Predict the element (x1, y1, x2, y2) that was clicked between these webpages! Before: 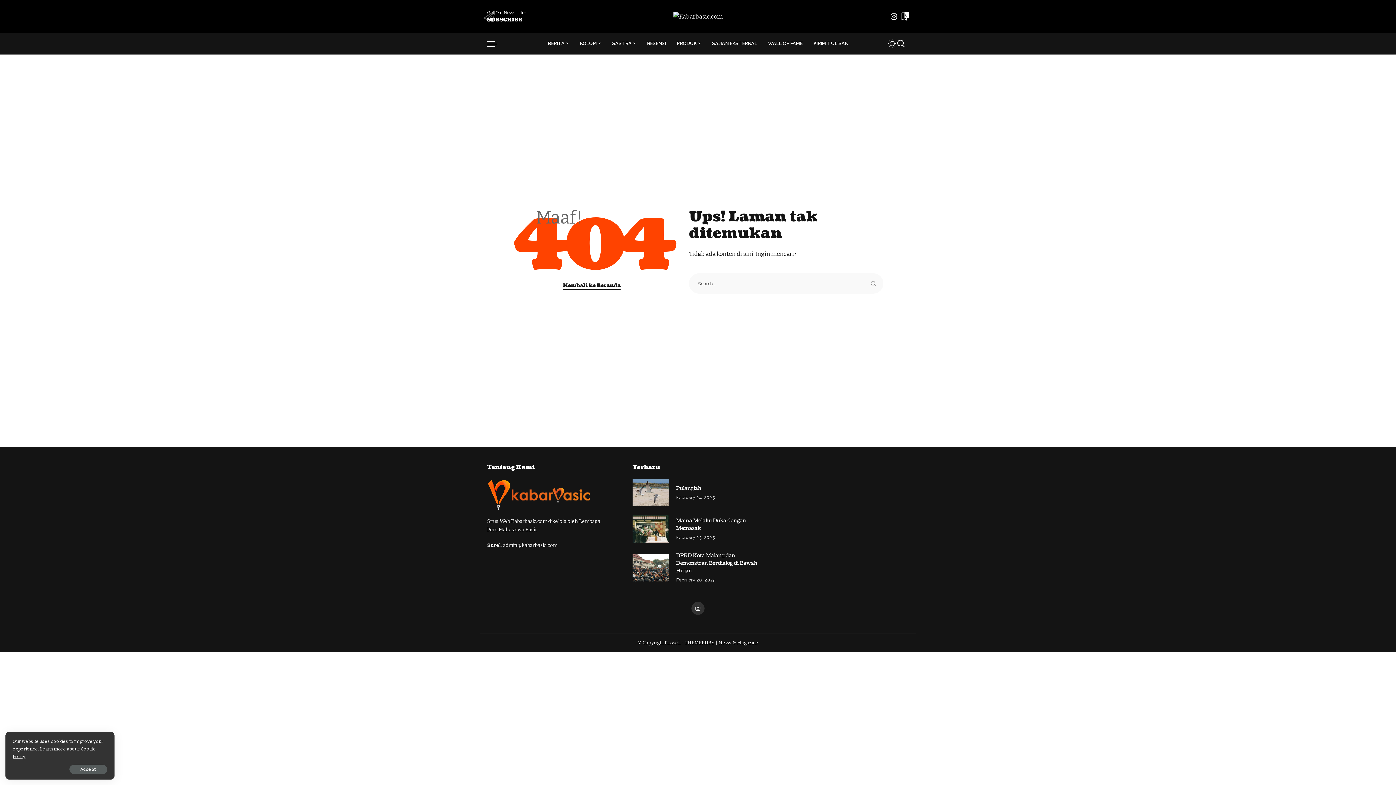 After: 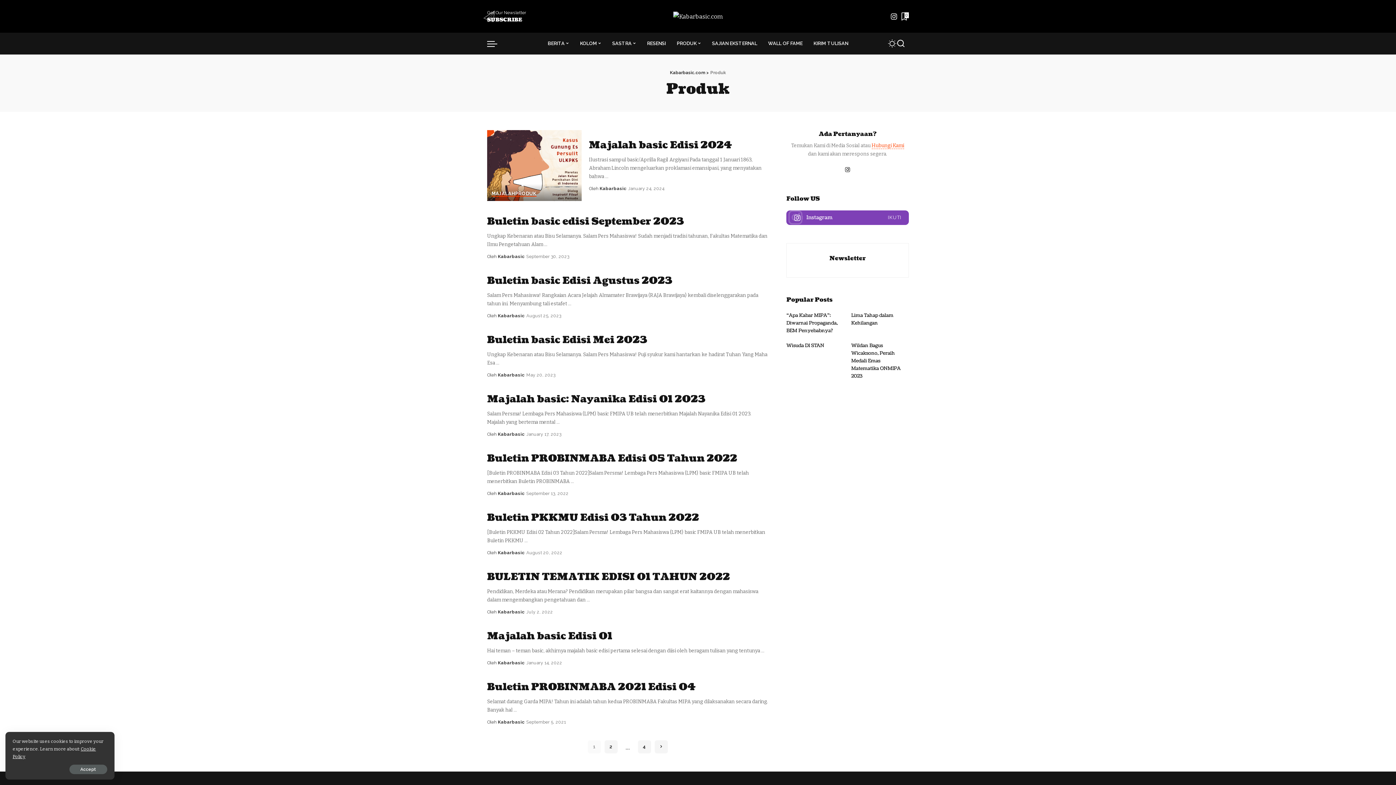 Action: bbox: (671, 32, 706, 54) label: PRODUK